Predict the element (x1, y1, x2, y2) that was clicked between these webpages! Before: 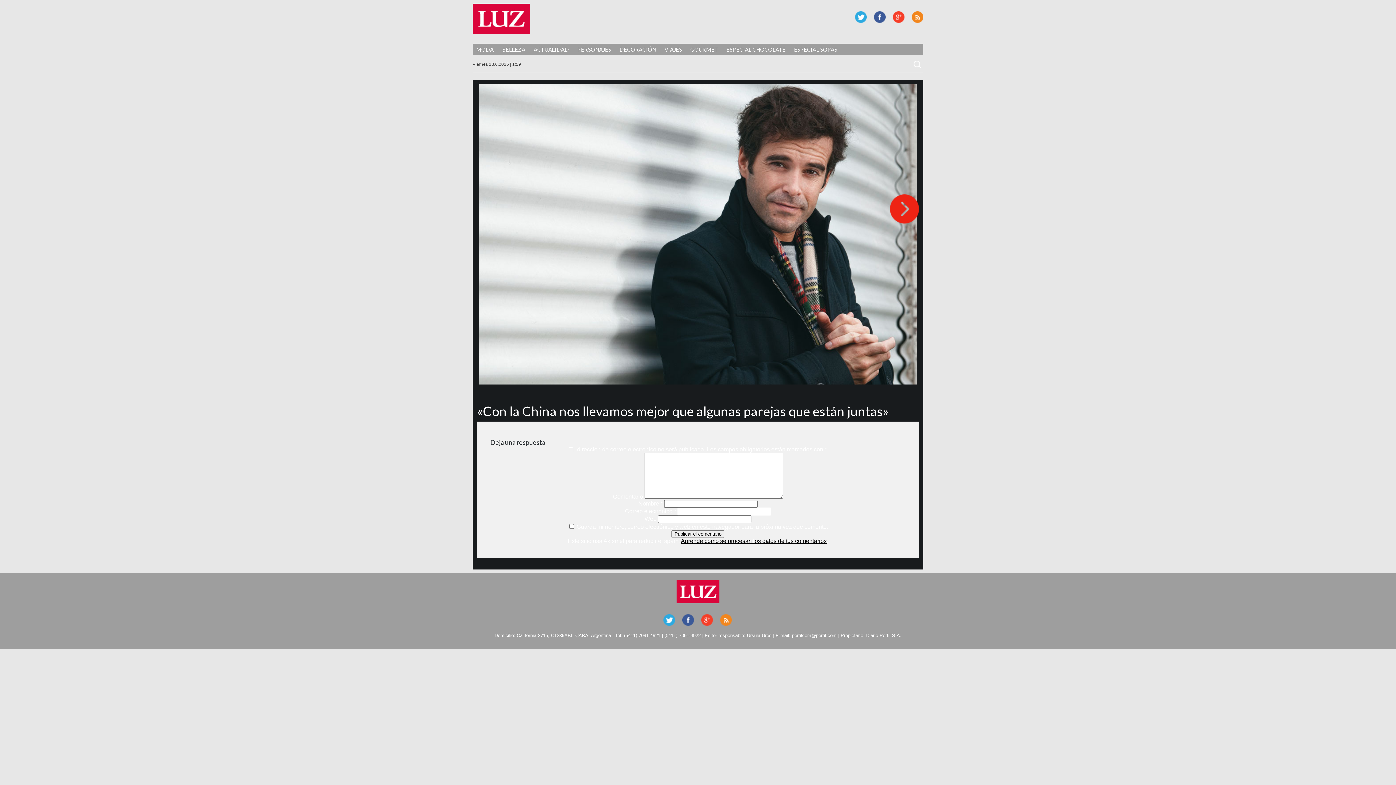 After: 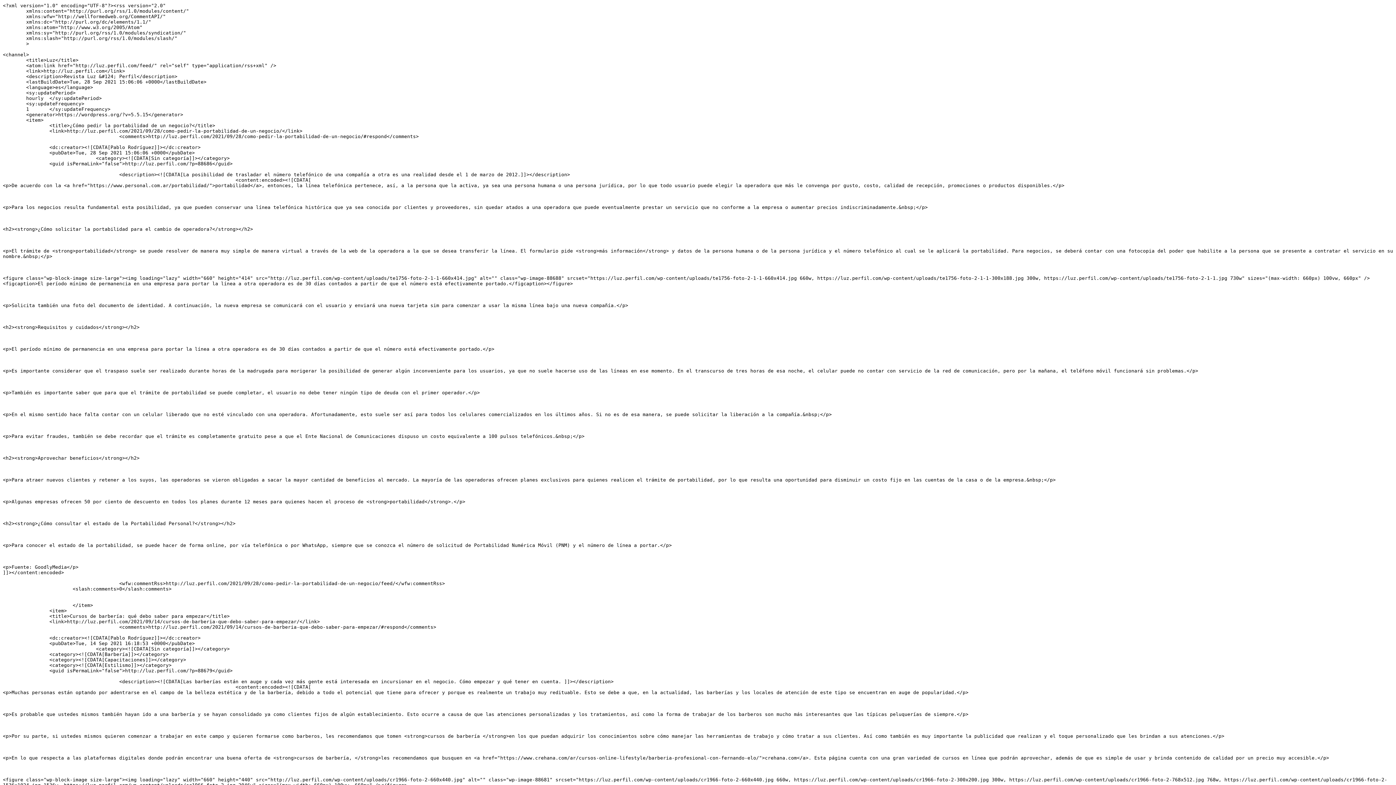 Action: label: RSS bbox: (912, 11, 923, 22)